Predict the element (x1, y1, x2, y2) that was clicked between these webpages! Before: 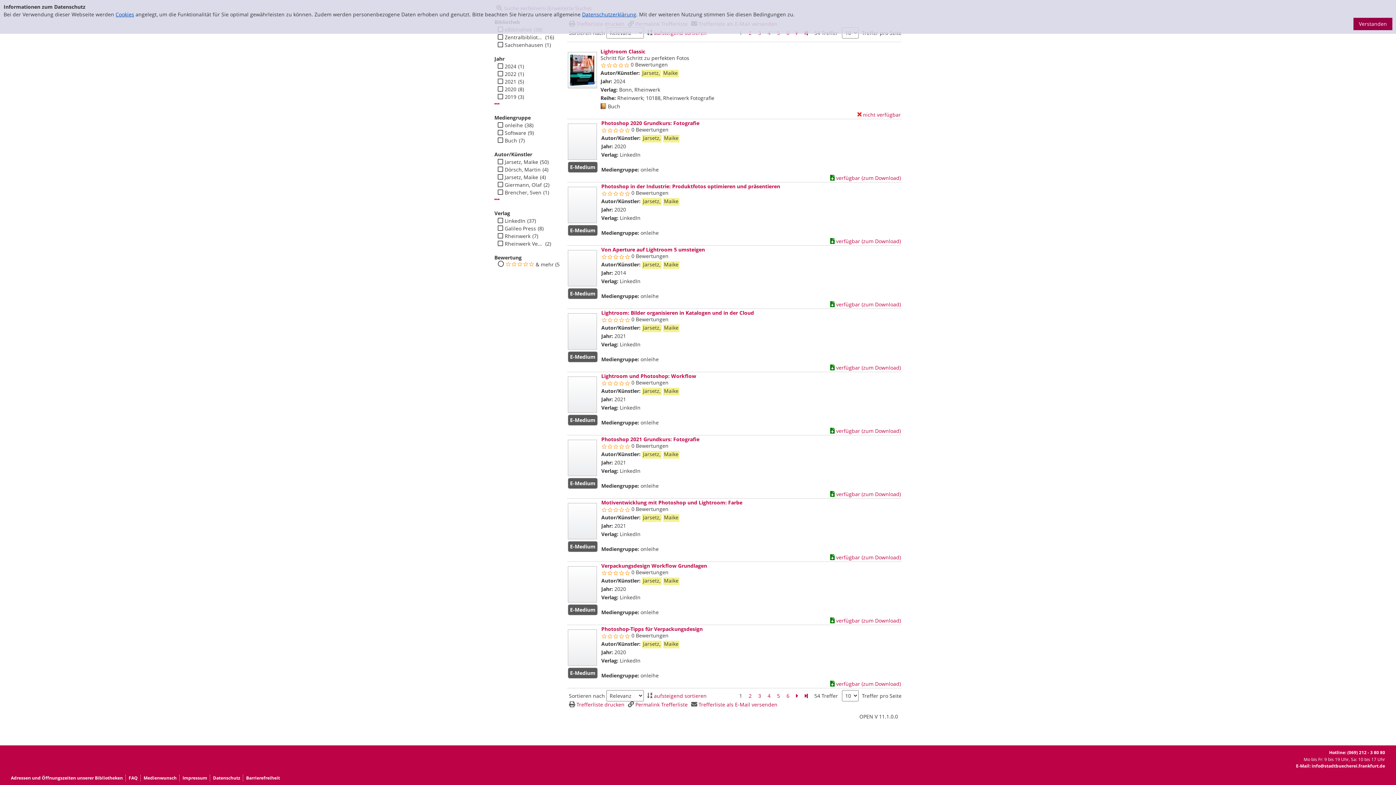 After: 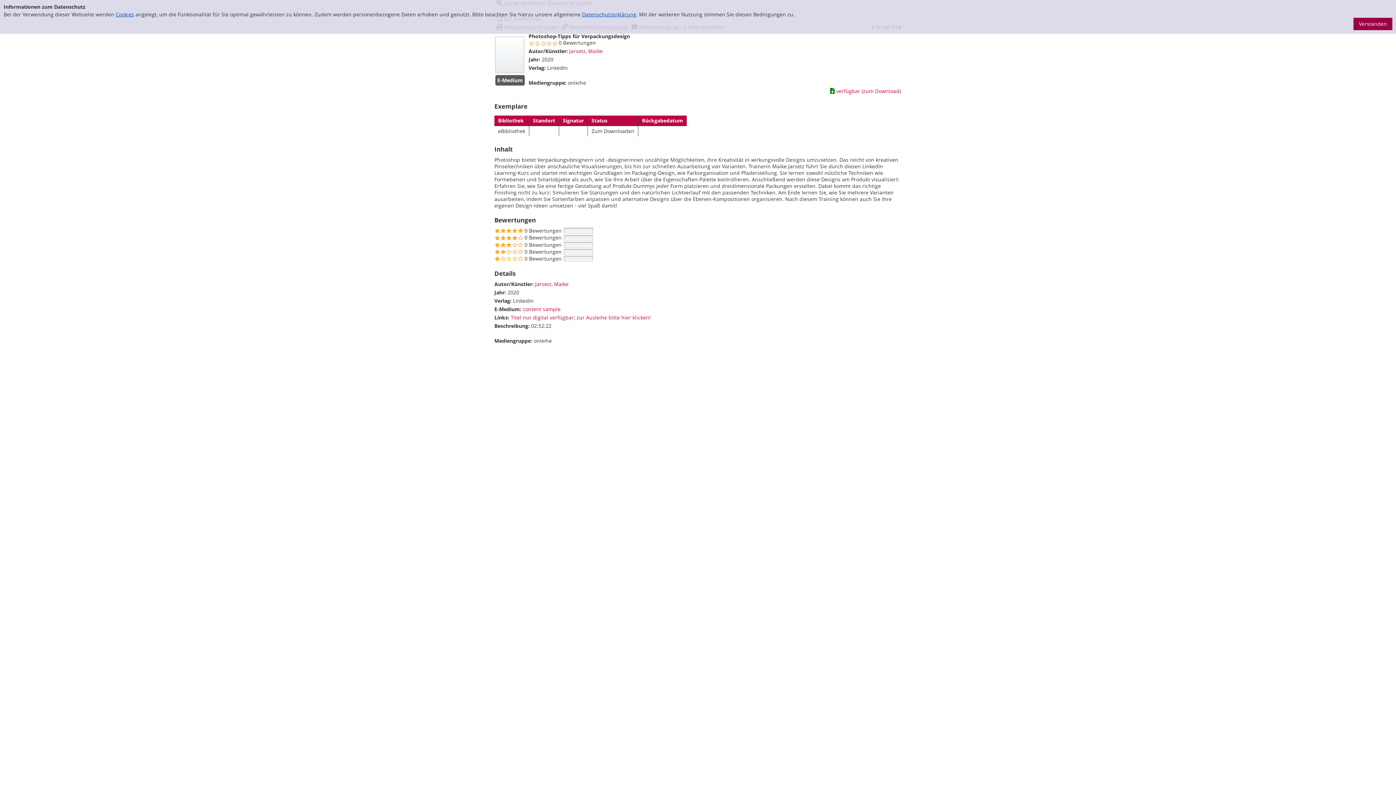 Action: label: Photoshop-Tipps für Verpackungsdesign bbox: (601, 625, 702, 632)